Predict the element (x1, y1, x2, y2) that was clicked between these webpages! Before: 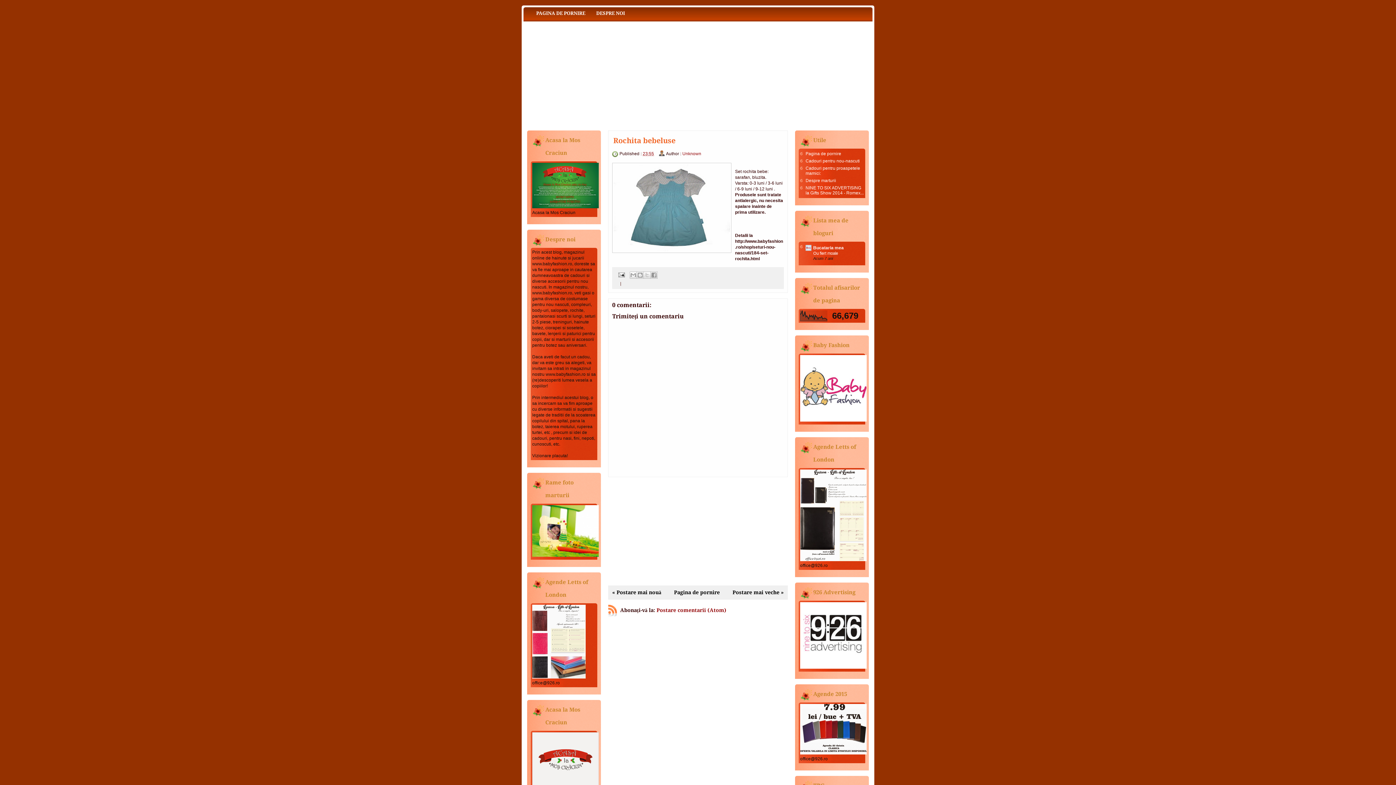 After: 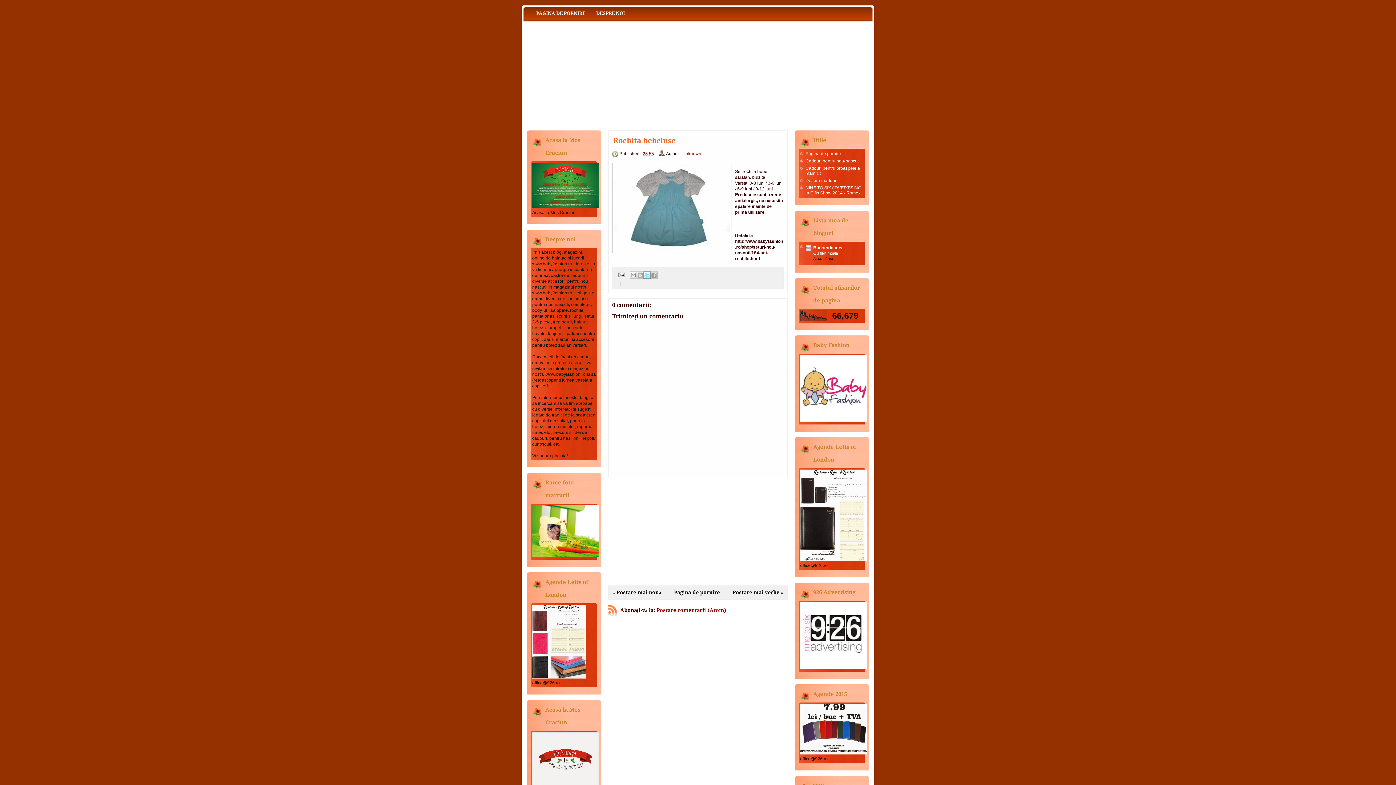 Action: bbox: (643, 271, 650, 278) label: Trimiteți pe X